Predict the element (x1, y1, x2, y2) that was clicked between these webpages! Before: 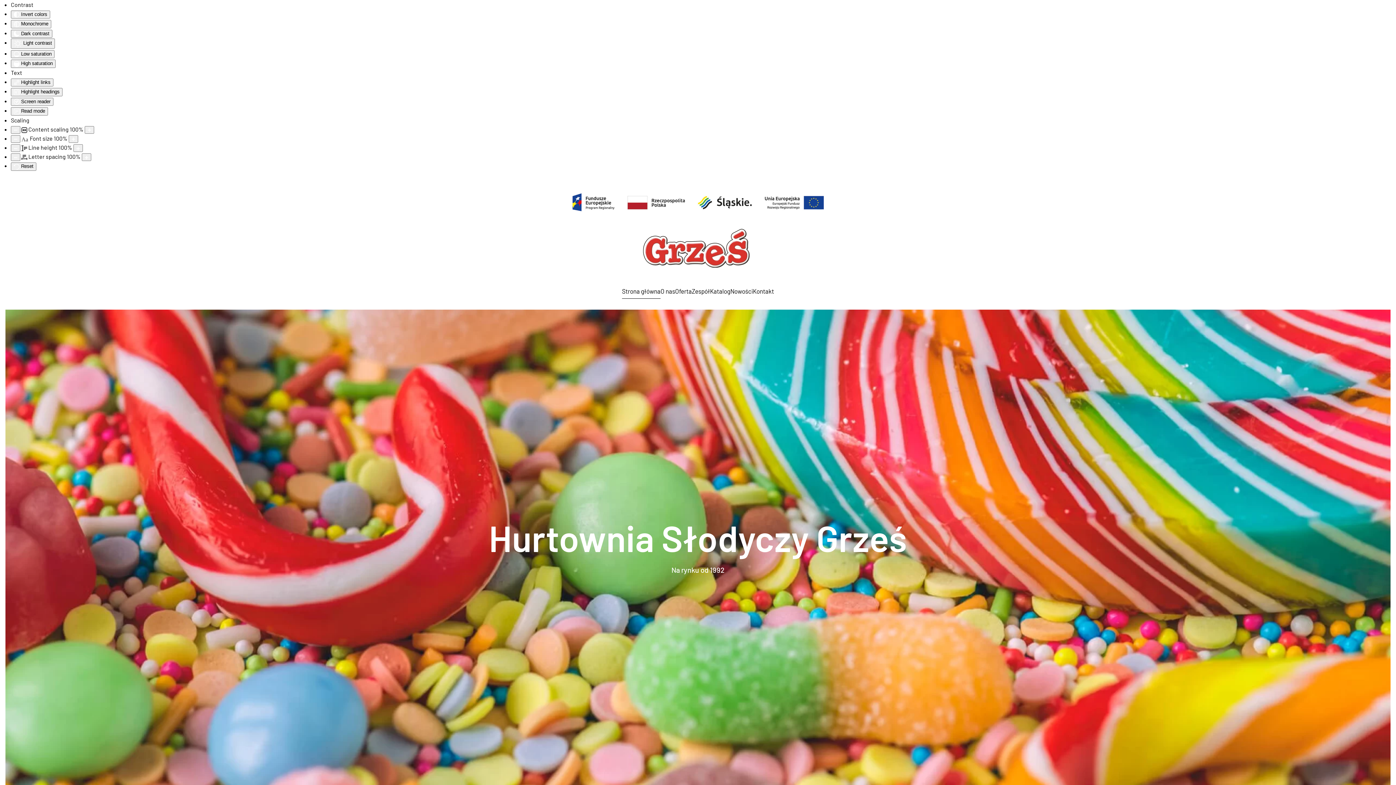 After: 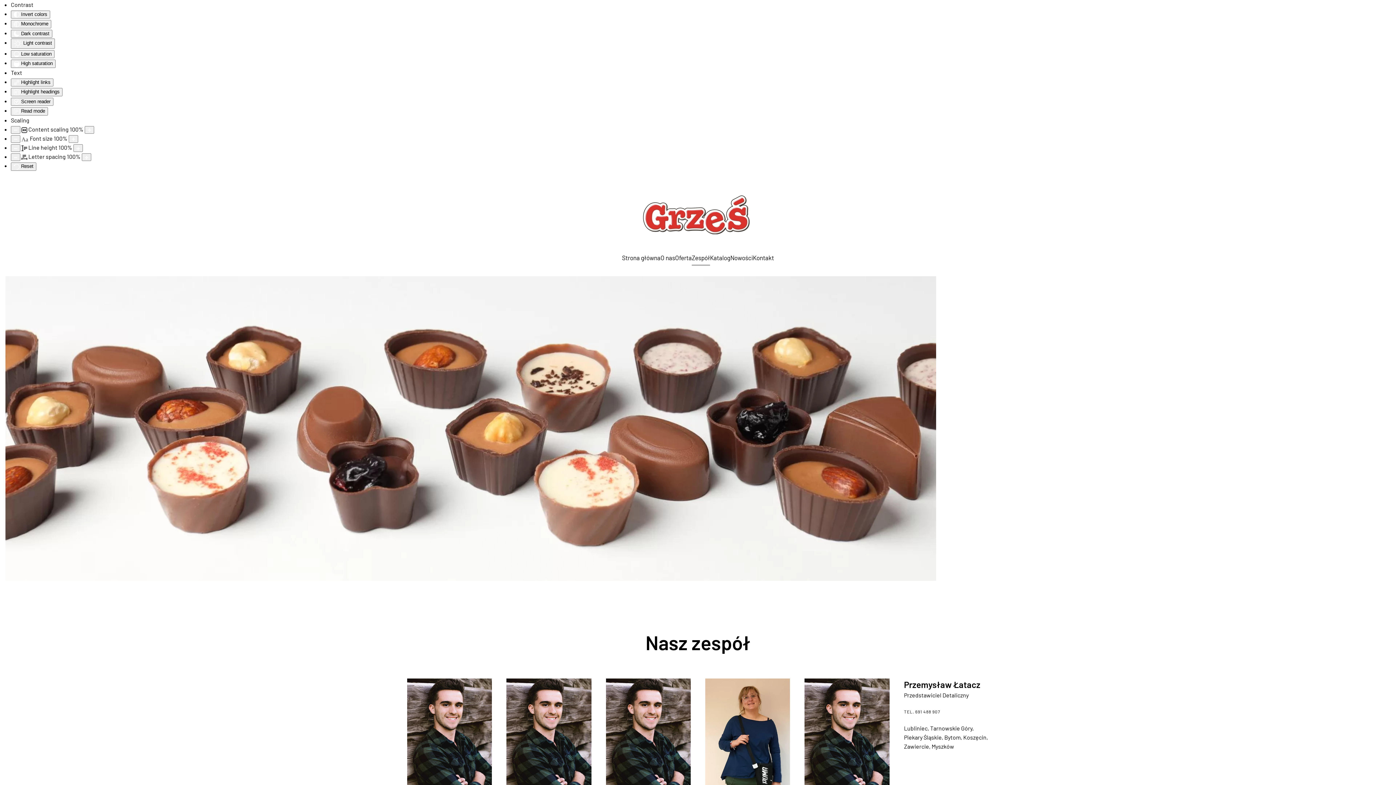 Action: bbox: (692, 273, 710, 309) label: Zespół